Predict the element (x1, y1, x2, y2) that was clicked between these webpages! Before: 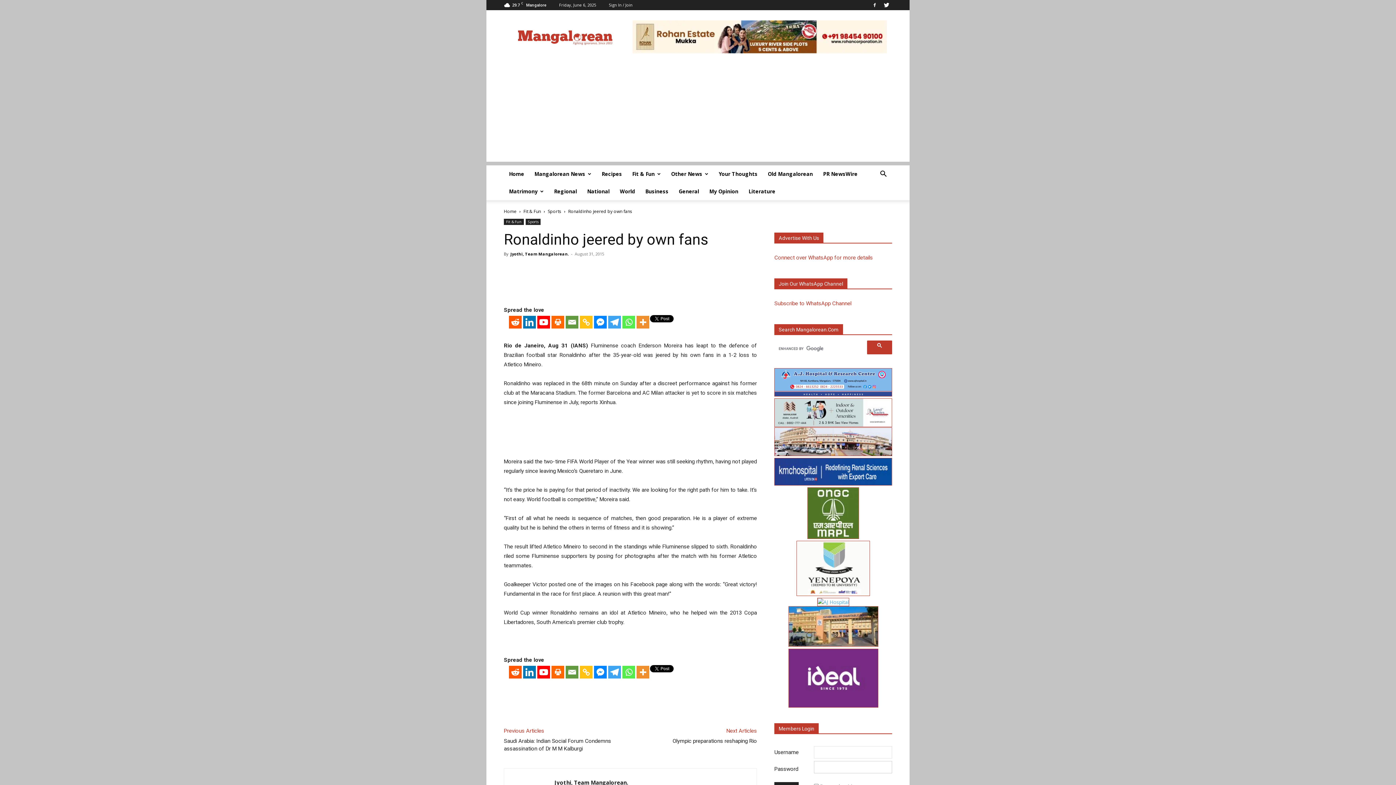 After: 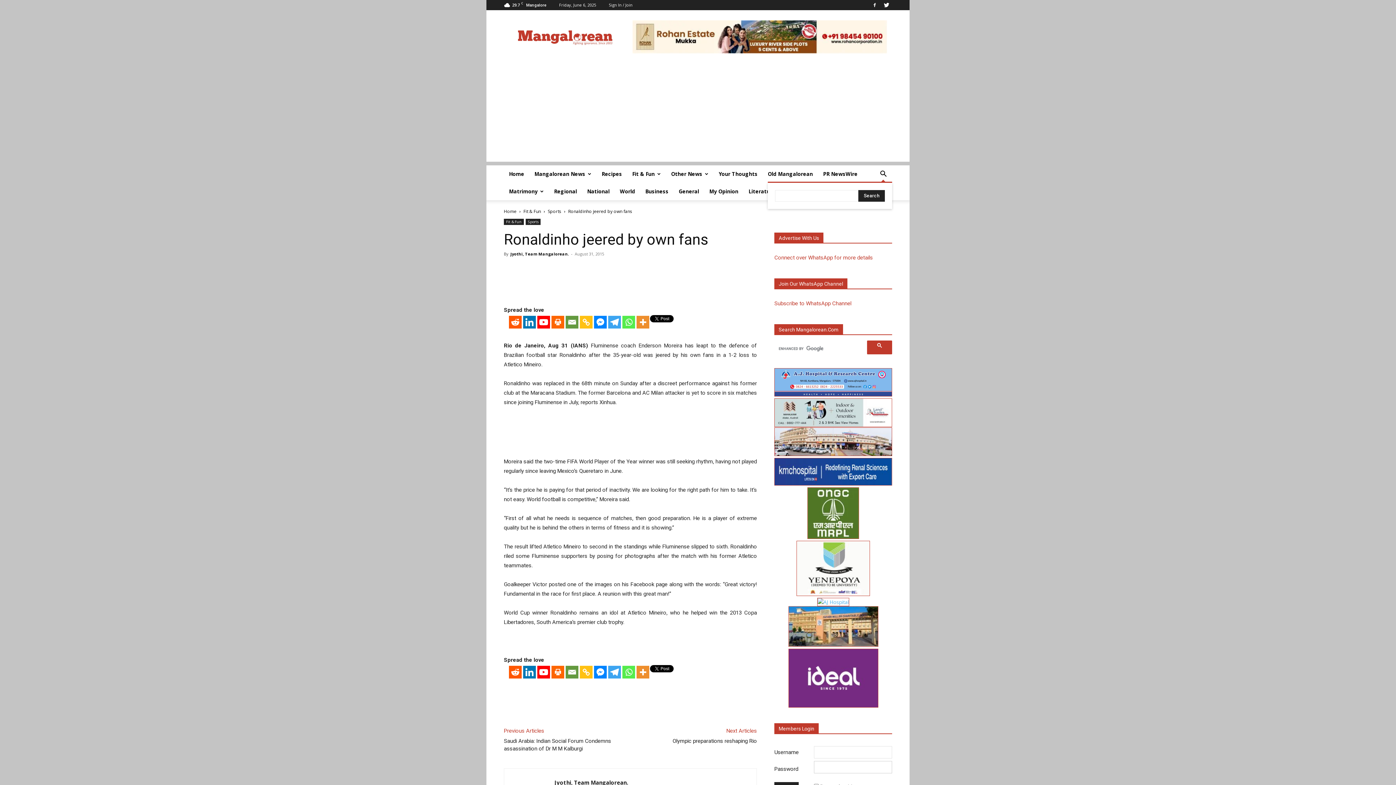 Action: label: Search bbox: (874, 171, 892, 178)